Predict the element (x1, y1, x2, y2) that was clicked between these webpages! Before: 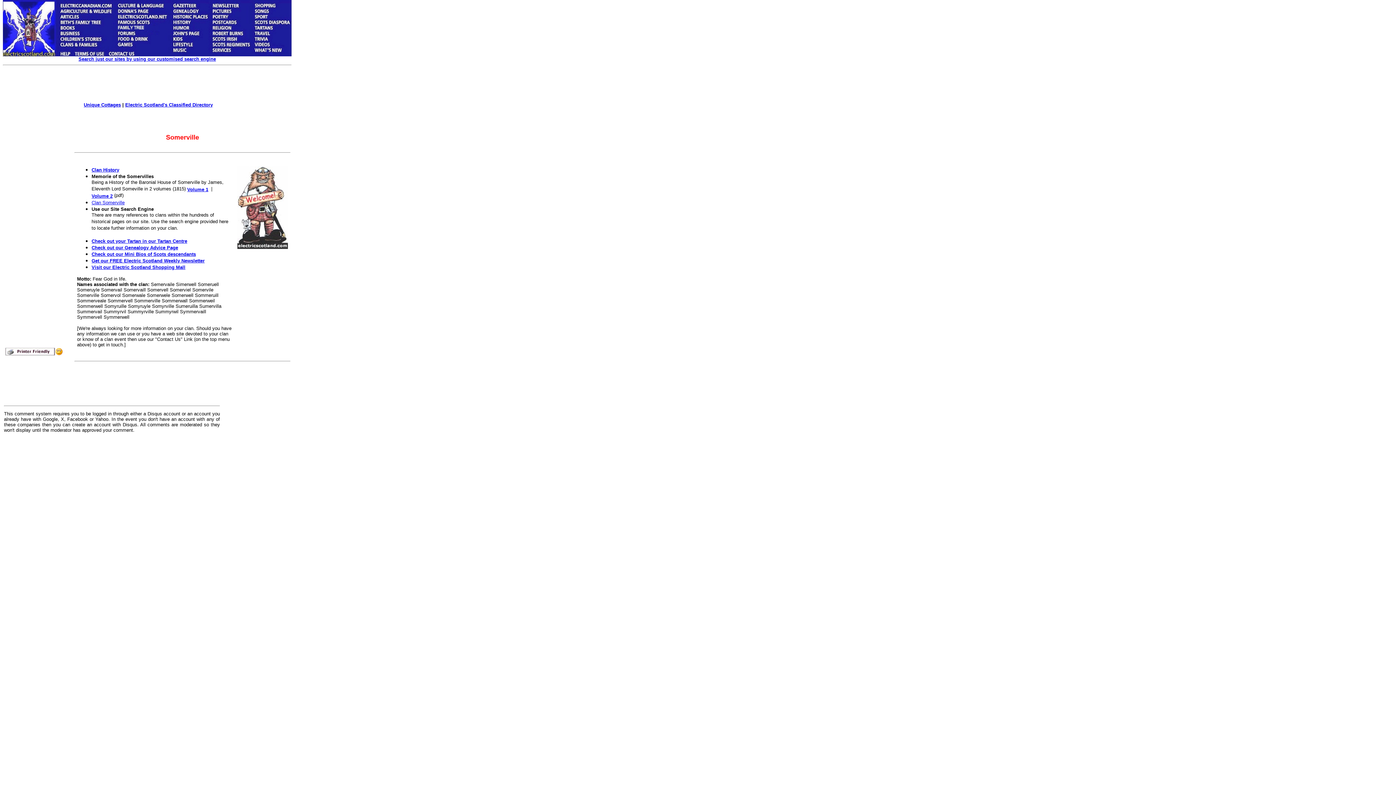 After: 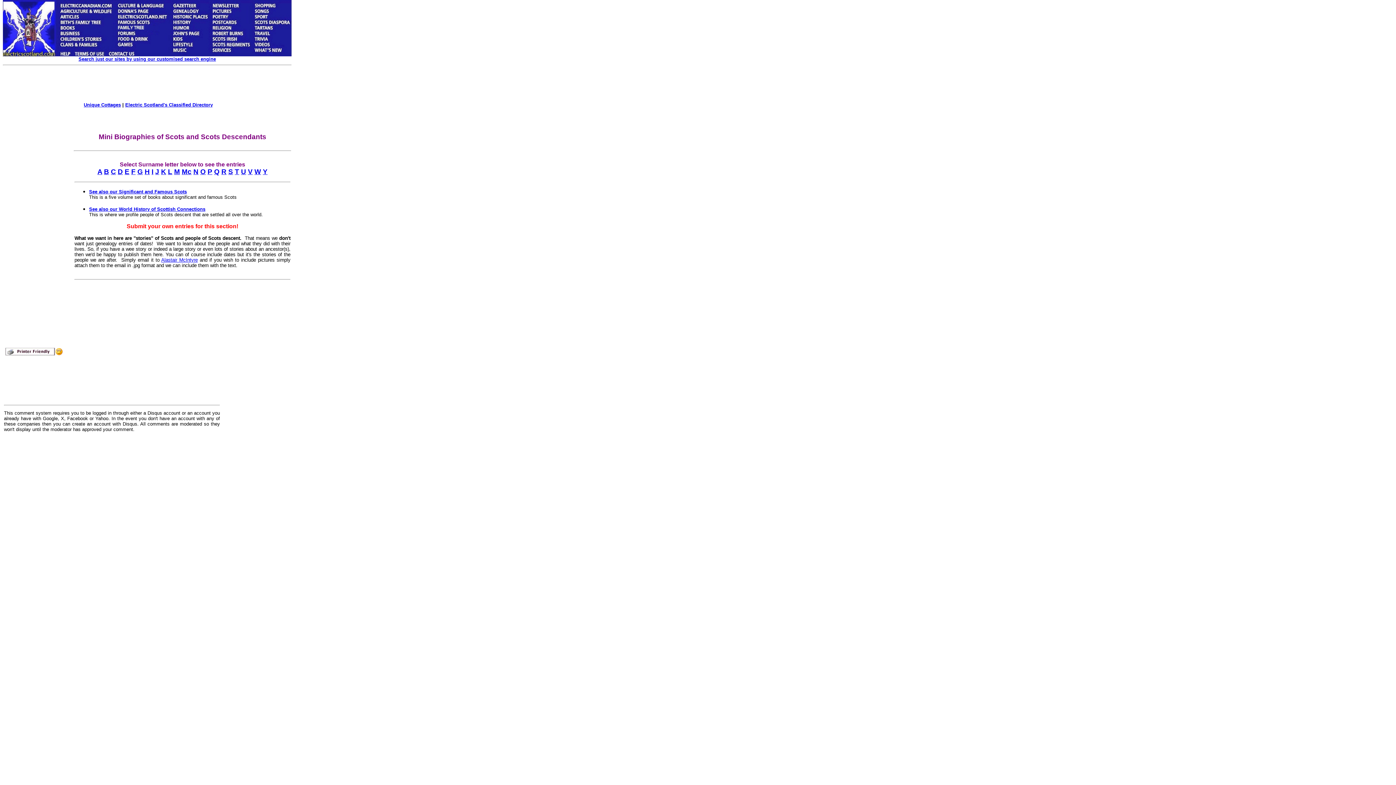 Action: bbox: (91, 251, 196, 257) label: Check out our Mini Bios of Scots descendants